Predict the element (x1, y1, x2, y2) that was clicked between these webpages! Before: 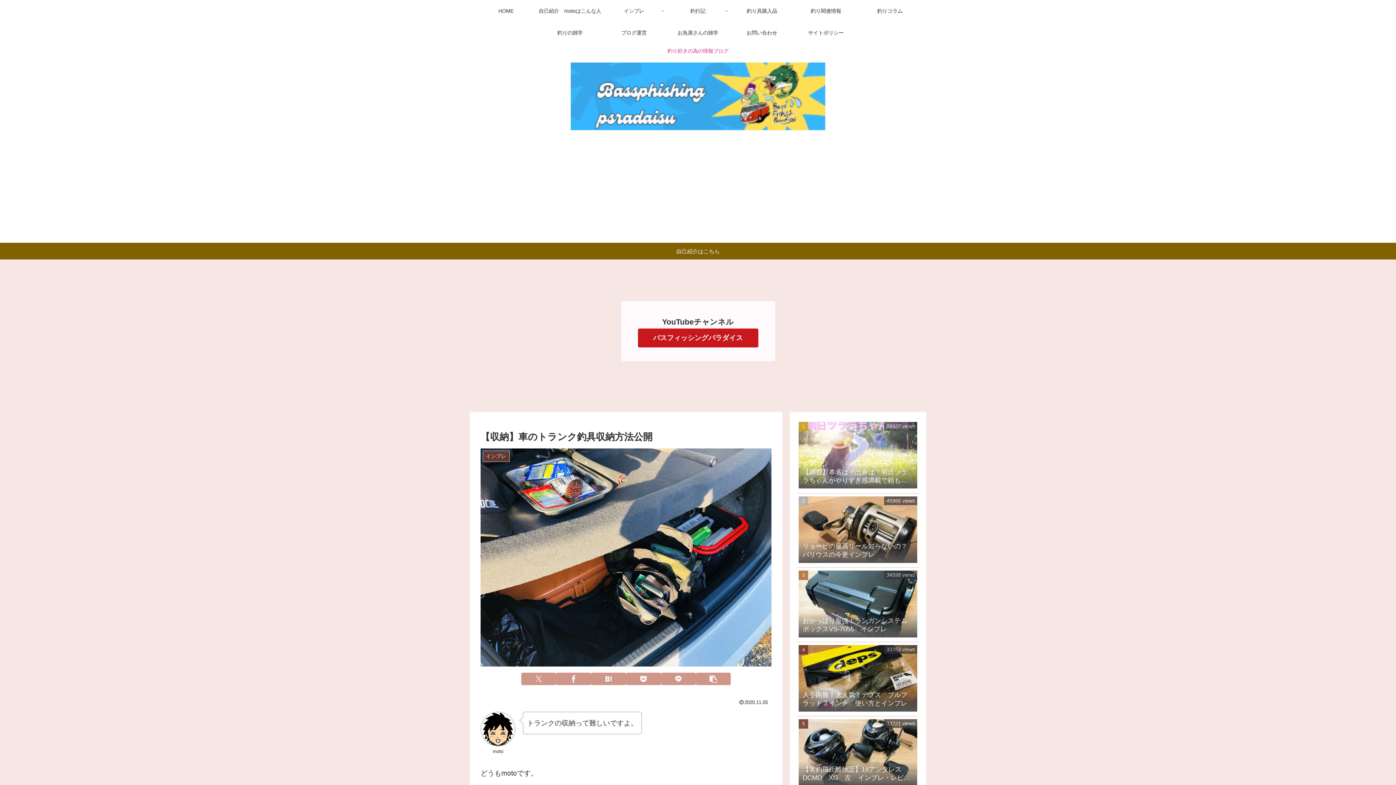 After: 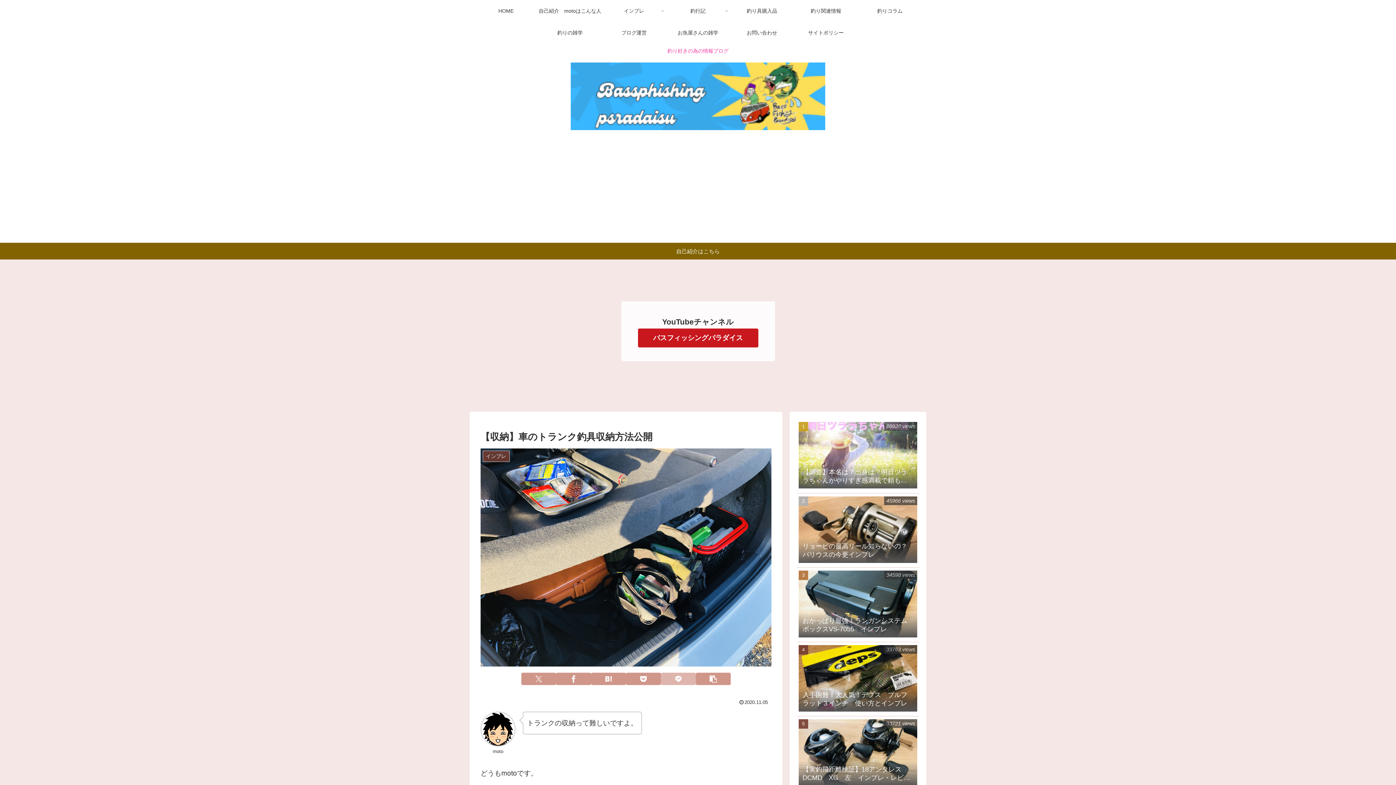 Action: bbox: (661, 673, 696, 685) label: LINEでシェア